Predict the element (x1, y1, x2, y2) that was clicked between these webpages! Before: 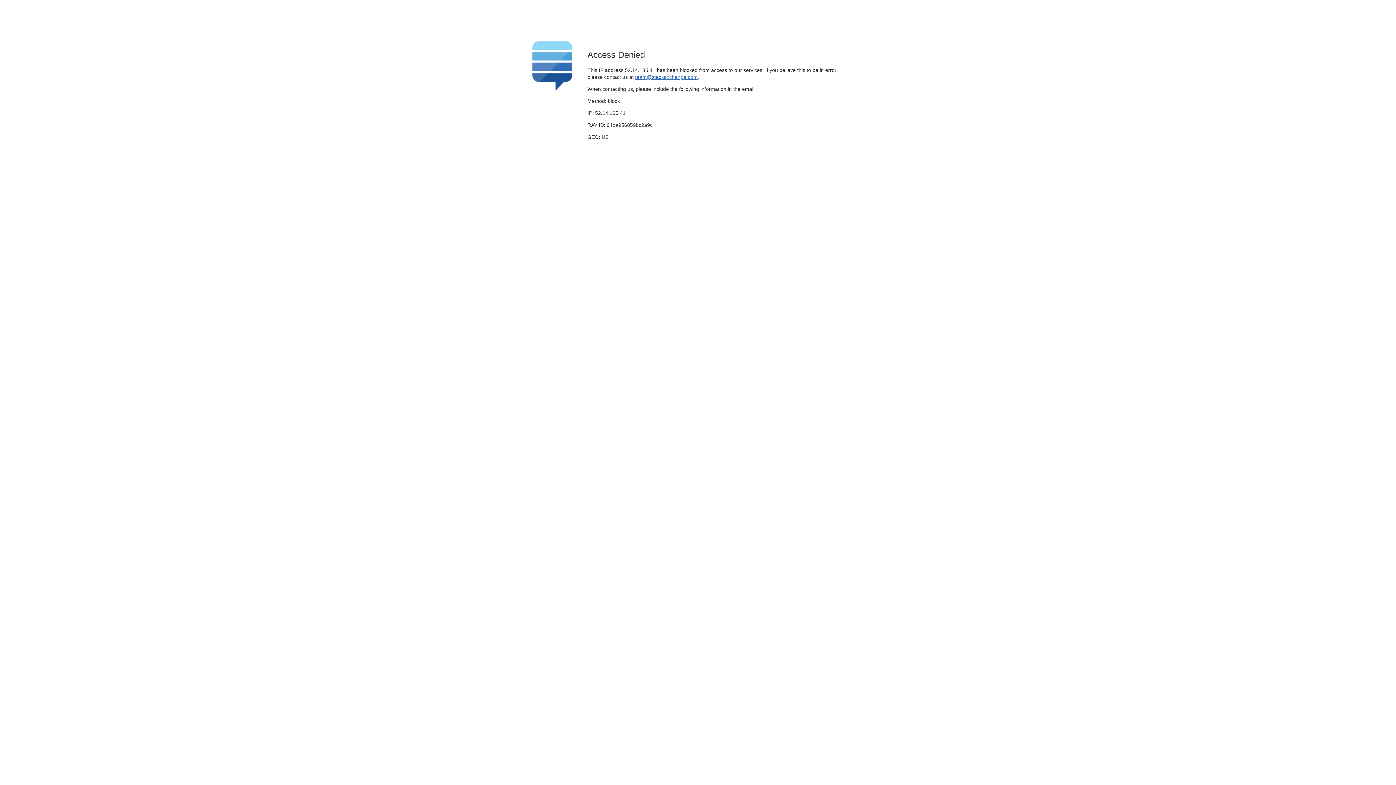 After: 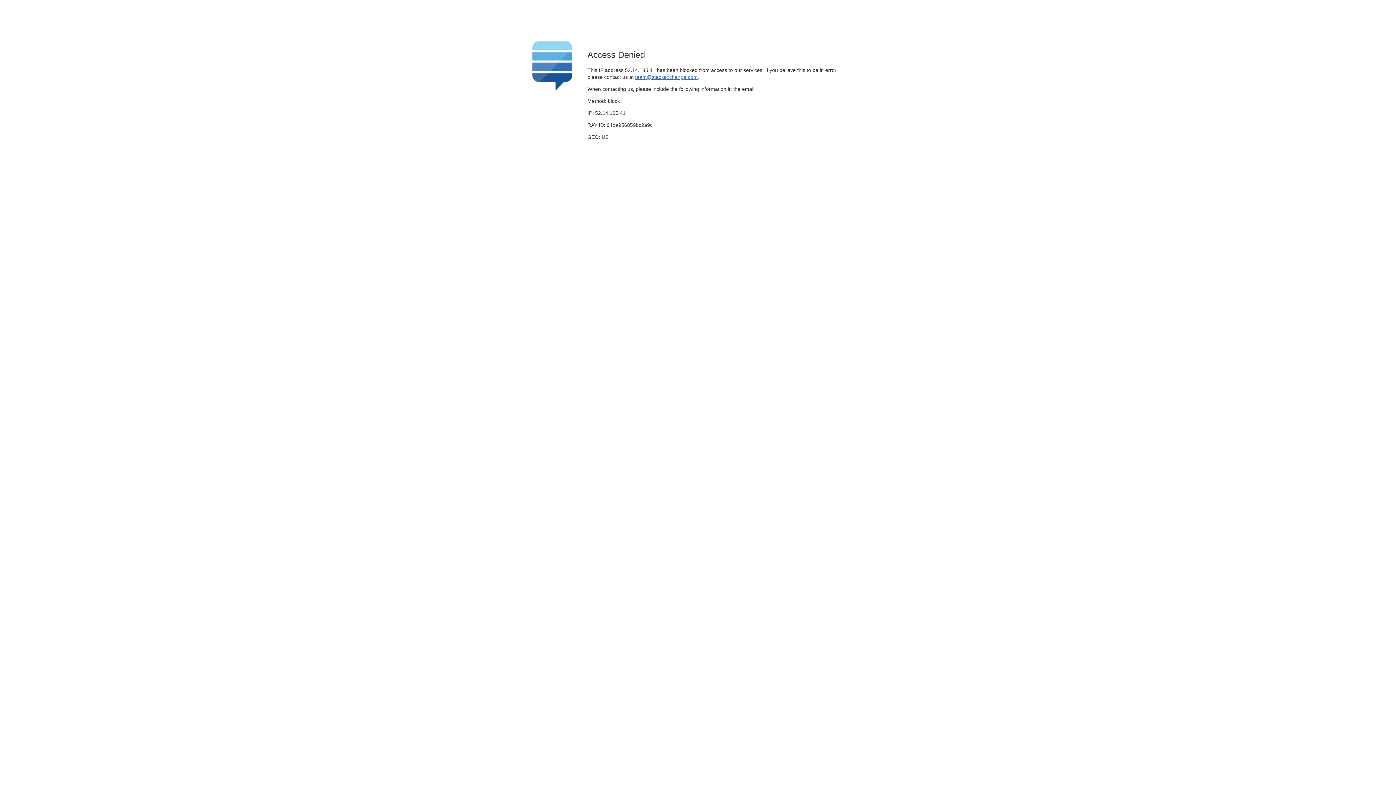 Action: bbox: (635, 74, 697, 79) label: team@stackexchange.com